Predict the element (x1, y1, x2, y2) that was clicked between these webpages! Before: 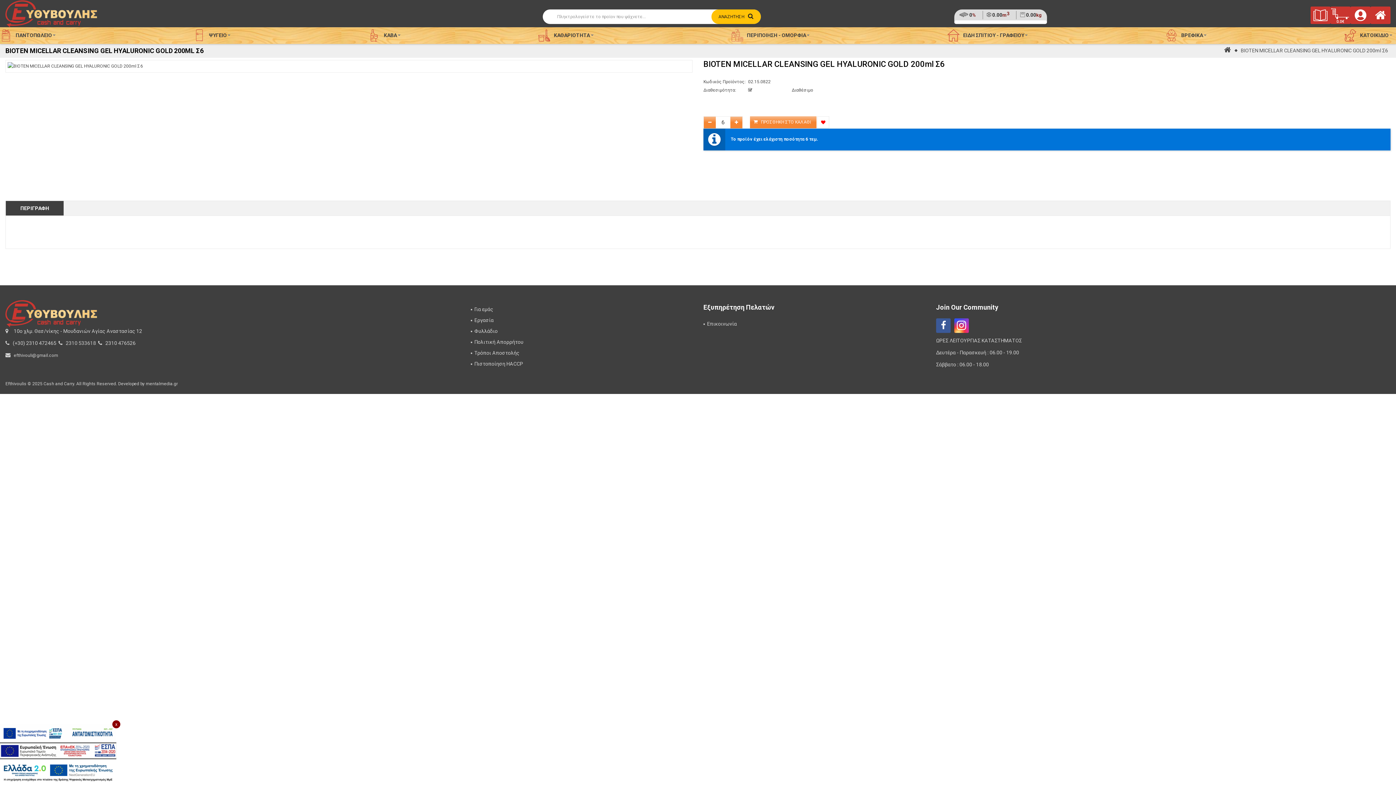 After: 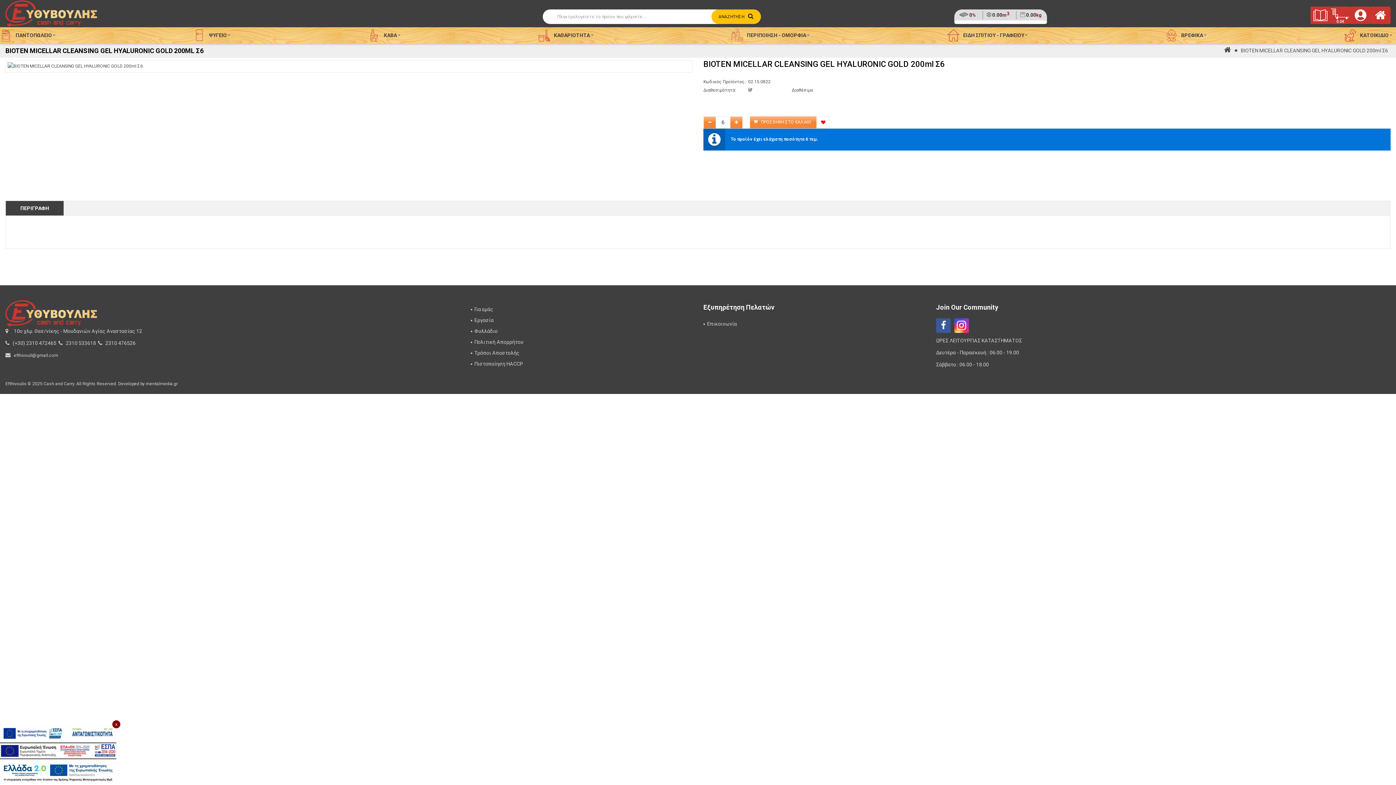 Action: bbox: (105, 340, 135, 346) label: 2310 476526